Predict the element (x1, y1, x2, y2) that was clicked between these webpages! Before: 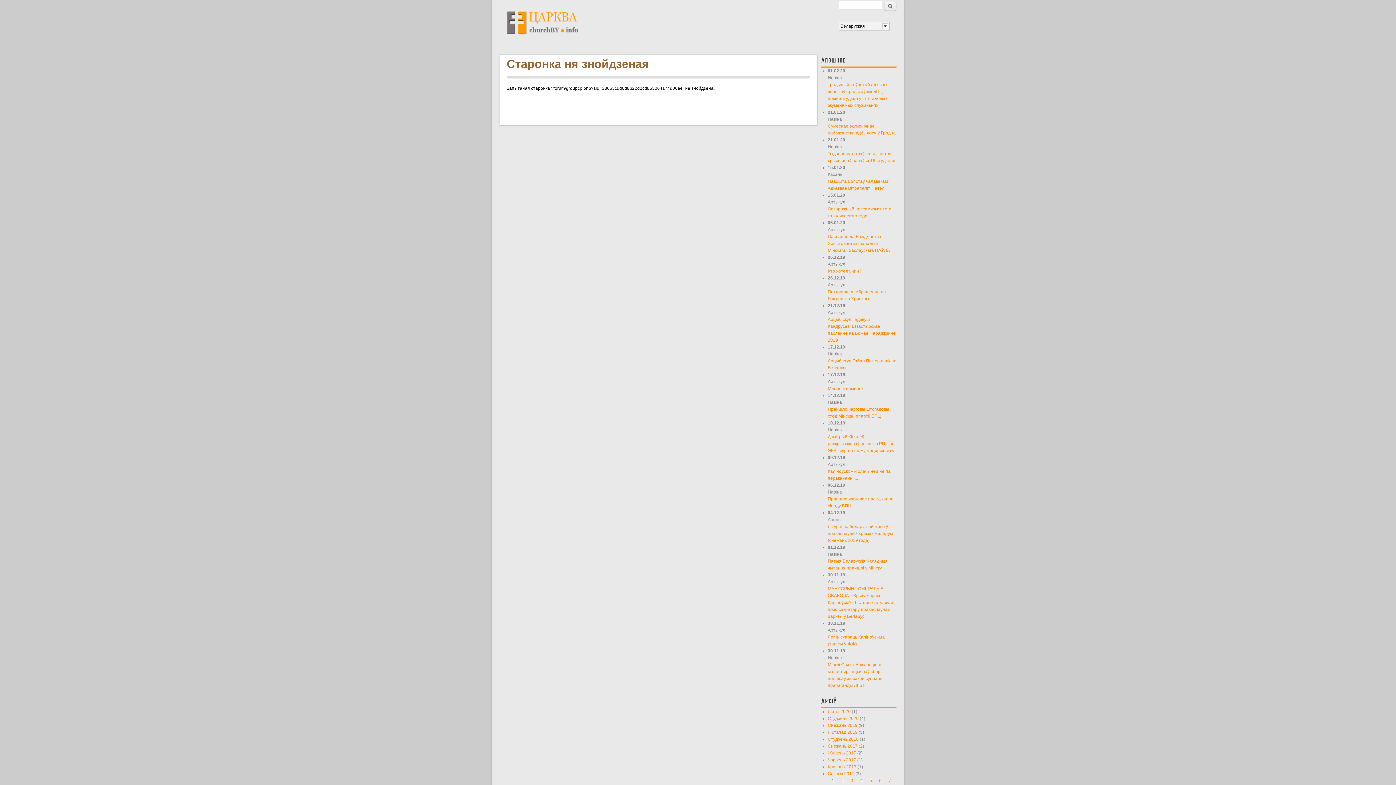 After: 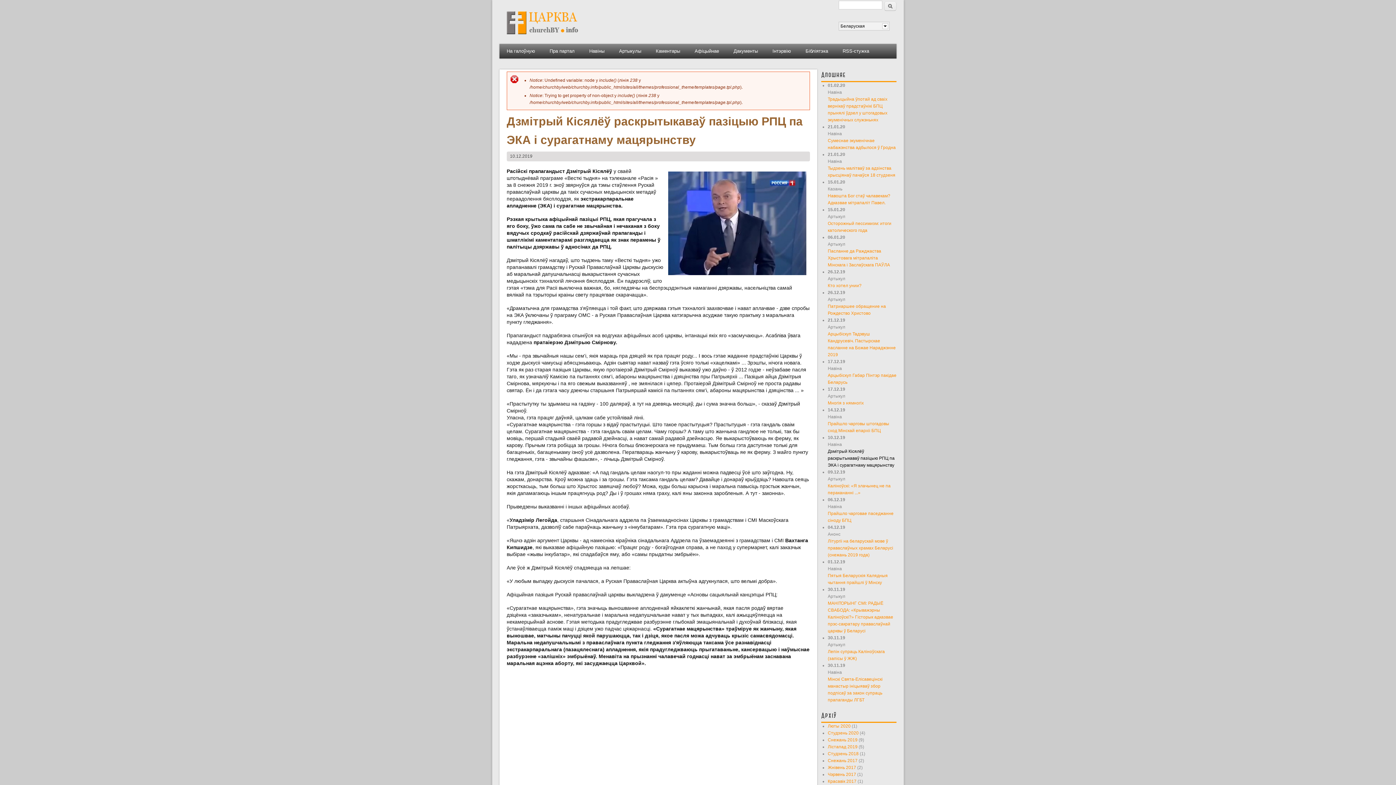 Action: label: Дзмітрый Кісялёў раскрытыкаваў пазіцыю РПЦ па ЭКА і сурагатнаму мацярынству bbox: (828, 434, 894, 453)